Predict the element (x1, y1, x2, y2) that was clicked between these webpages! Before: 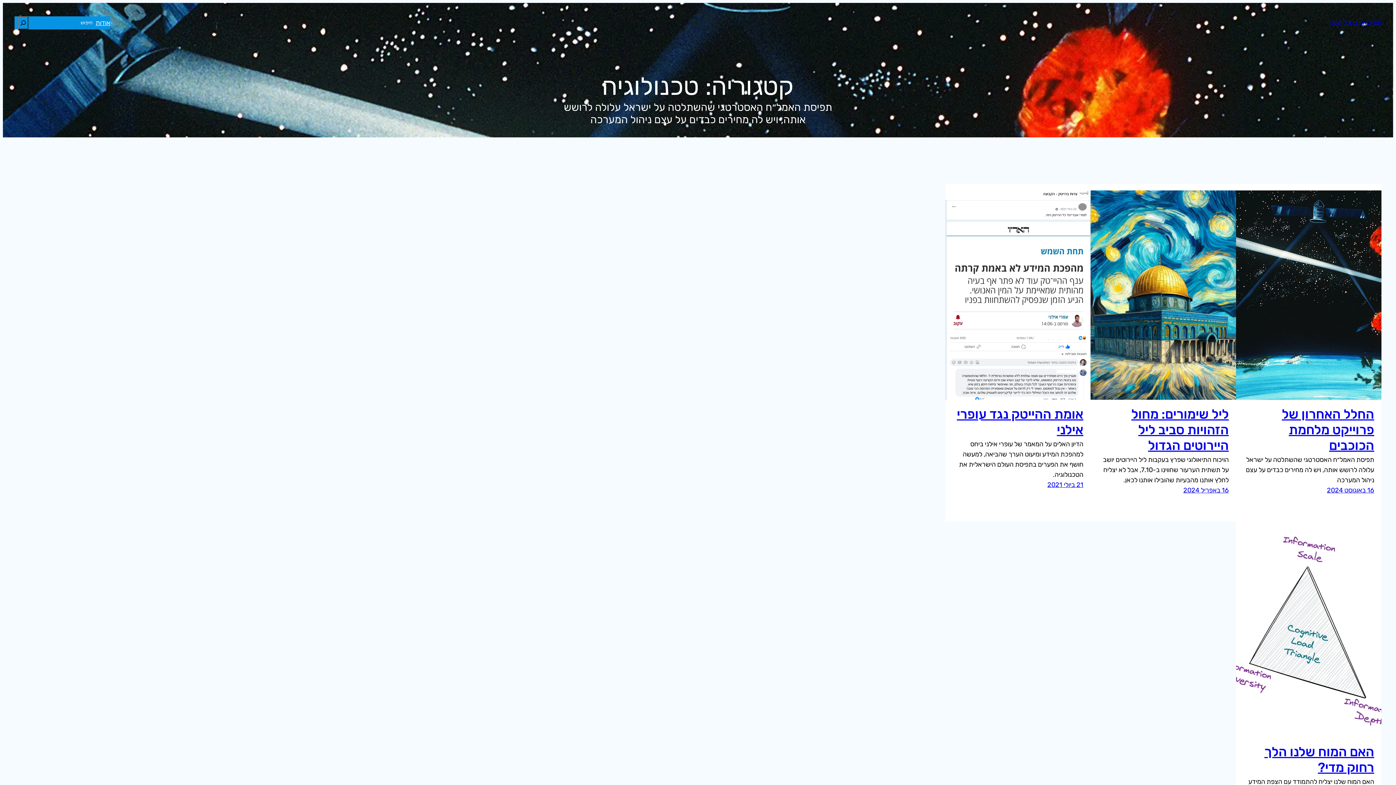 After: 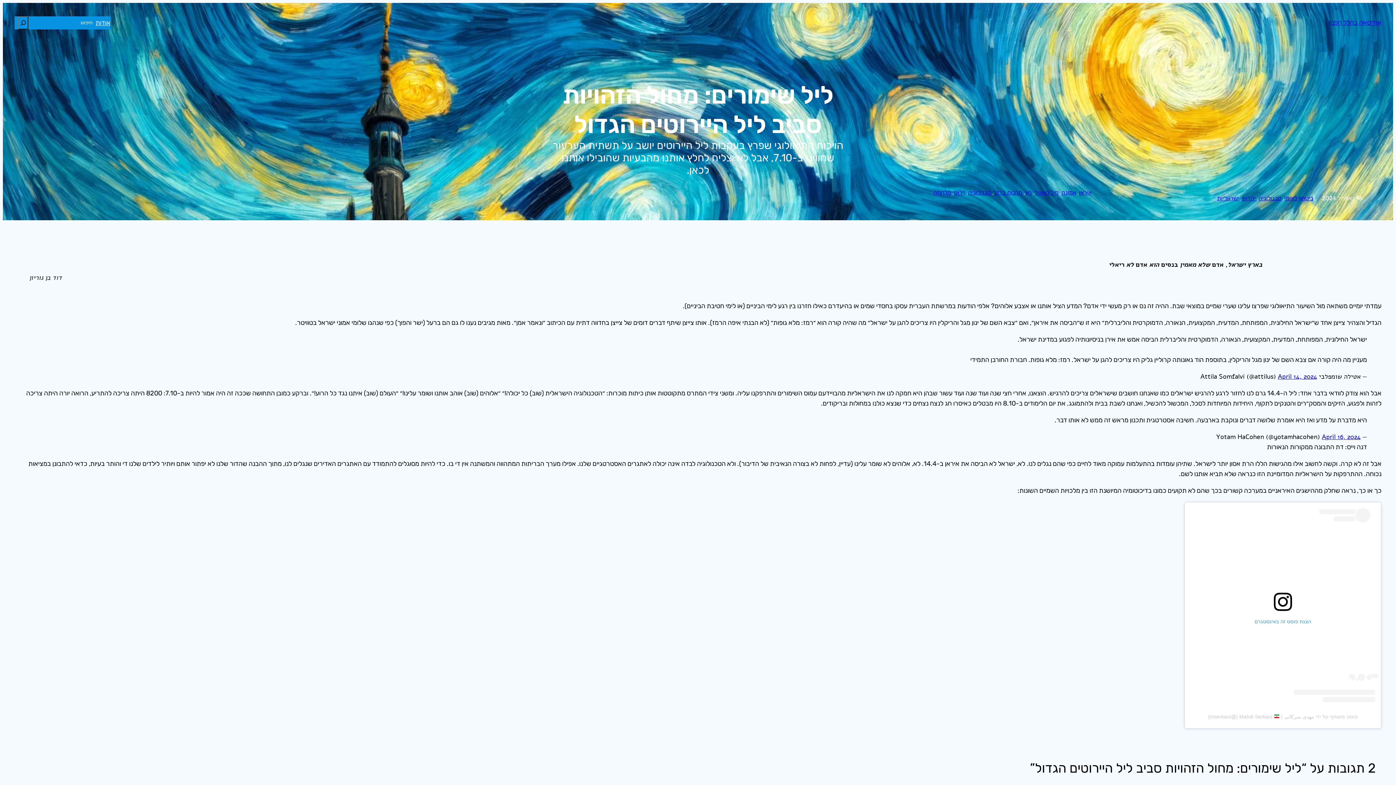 Action: bbox: (1090, 190, 1236, 400)